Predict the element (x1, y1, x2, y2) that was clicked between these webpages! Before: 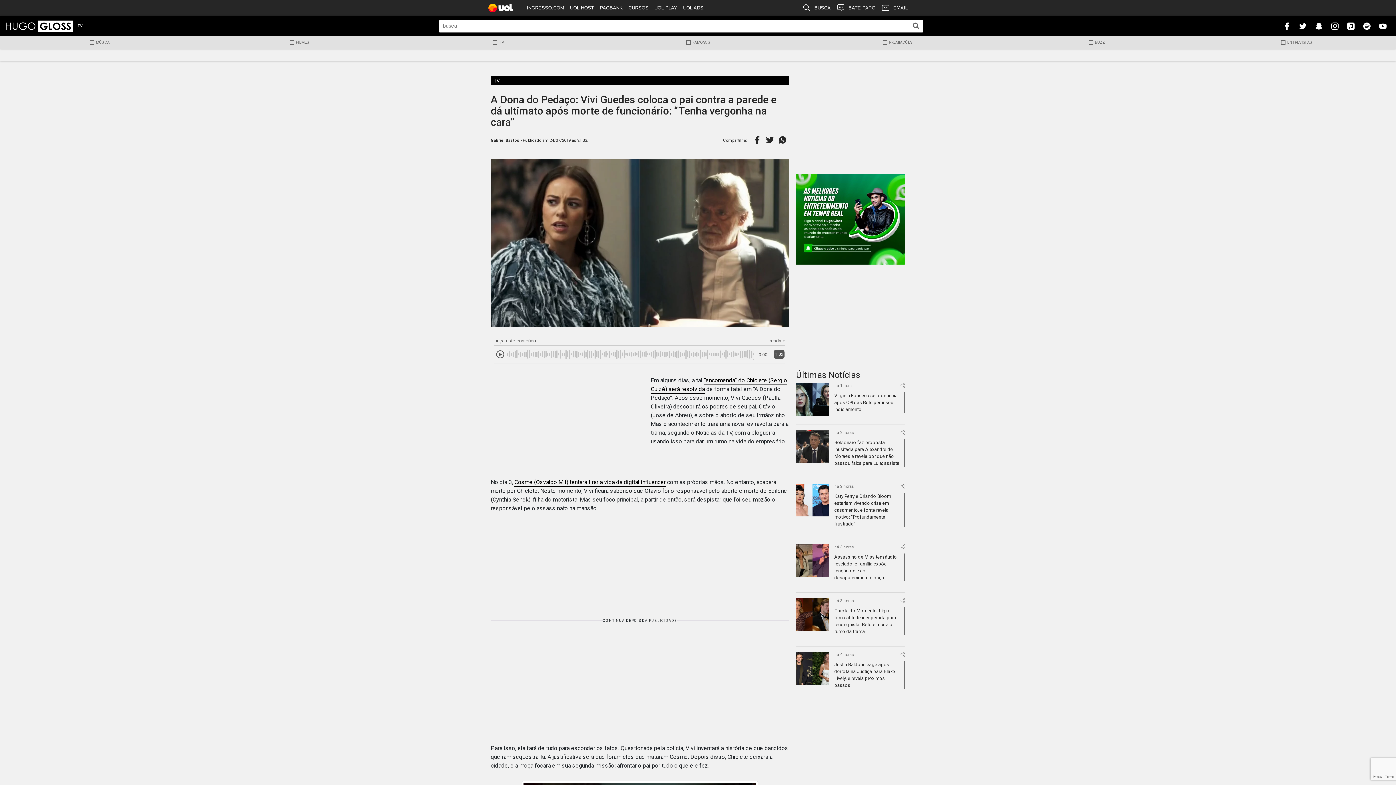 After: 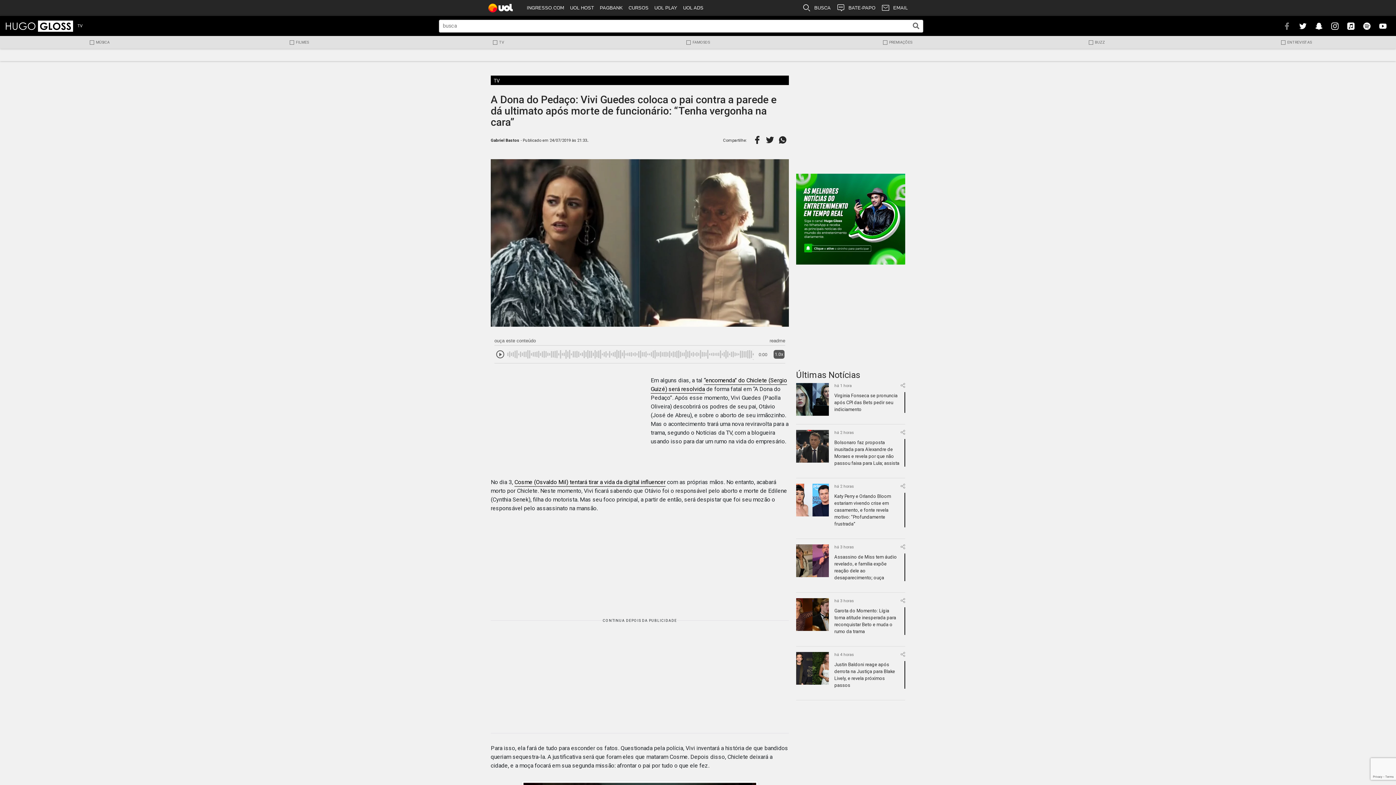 Action: bbox: (1281, 19, 1292, 32)